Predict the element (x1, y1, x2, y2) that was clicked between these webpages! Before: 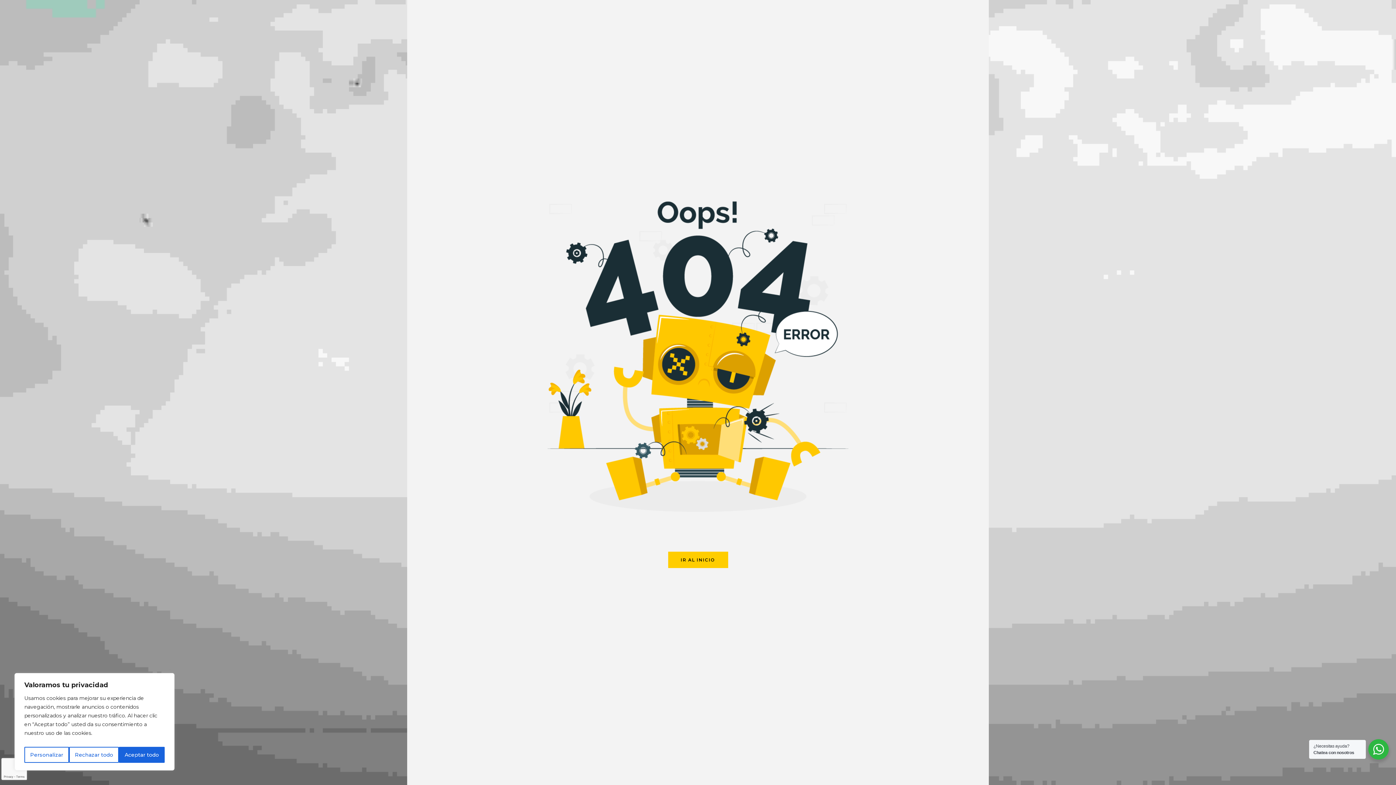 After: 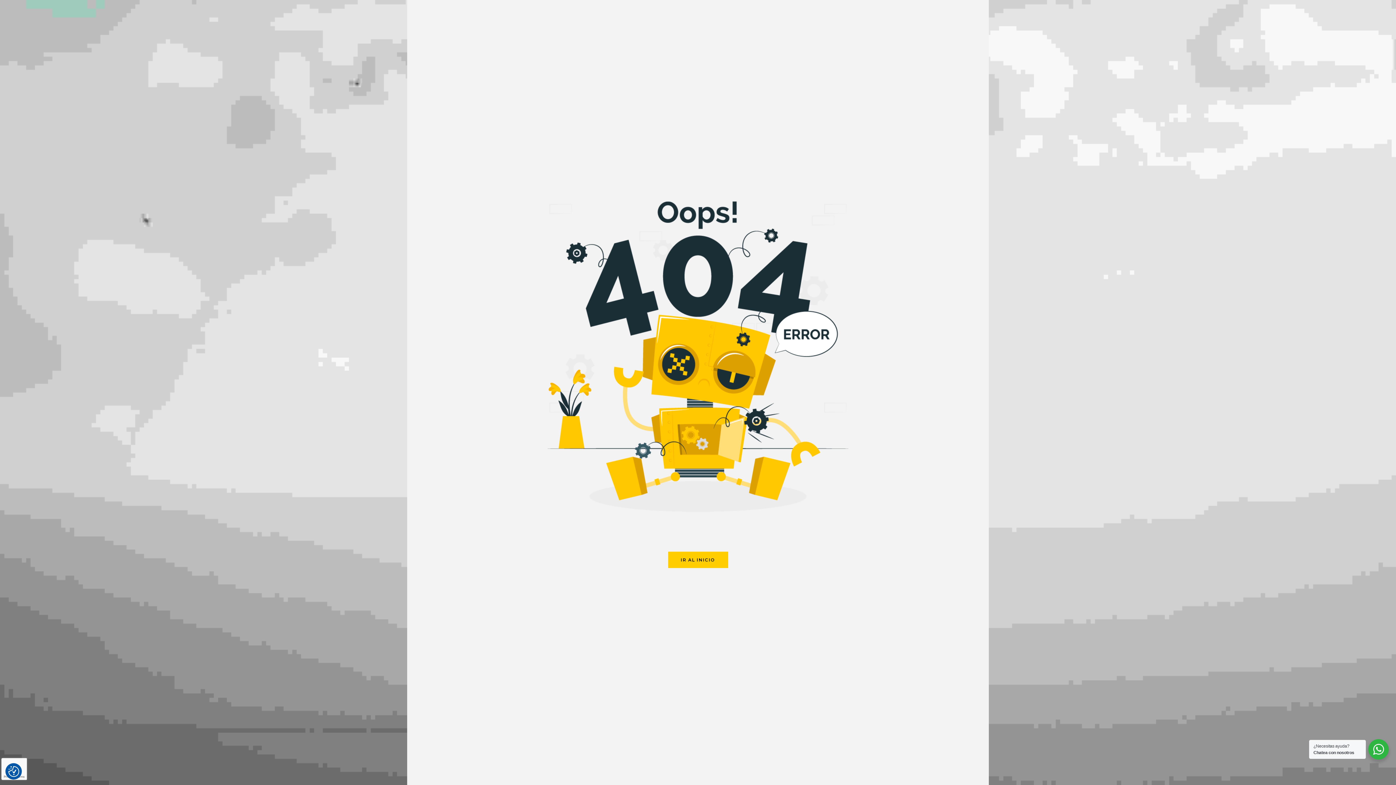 Action: bbox: (69, 747, 118, 763) label: Rechazar todo